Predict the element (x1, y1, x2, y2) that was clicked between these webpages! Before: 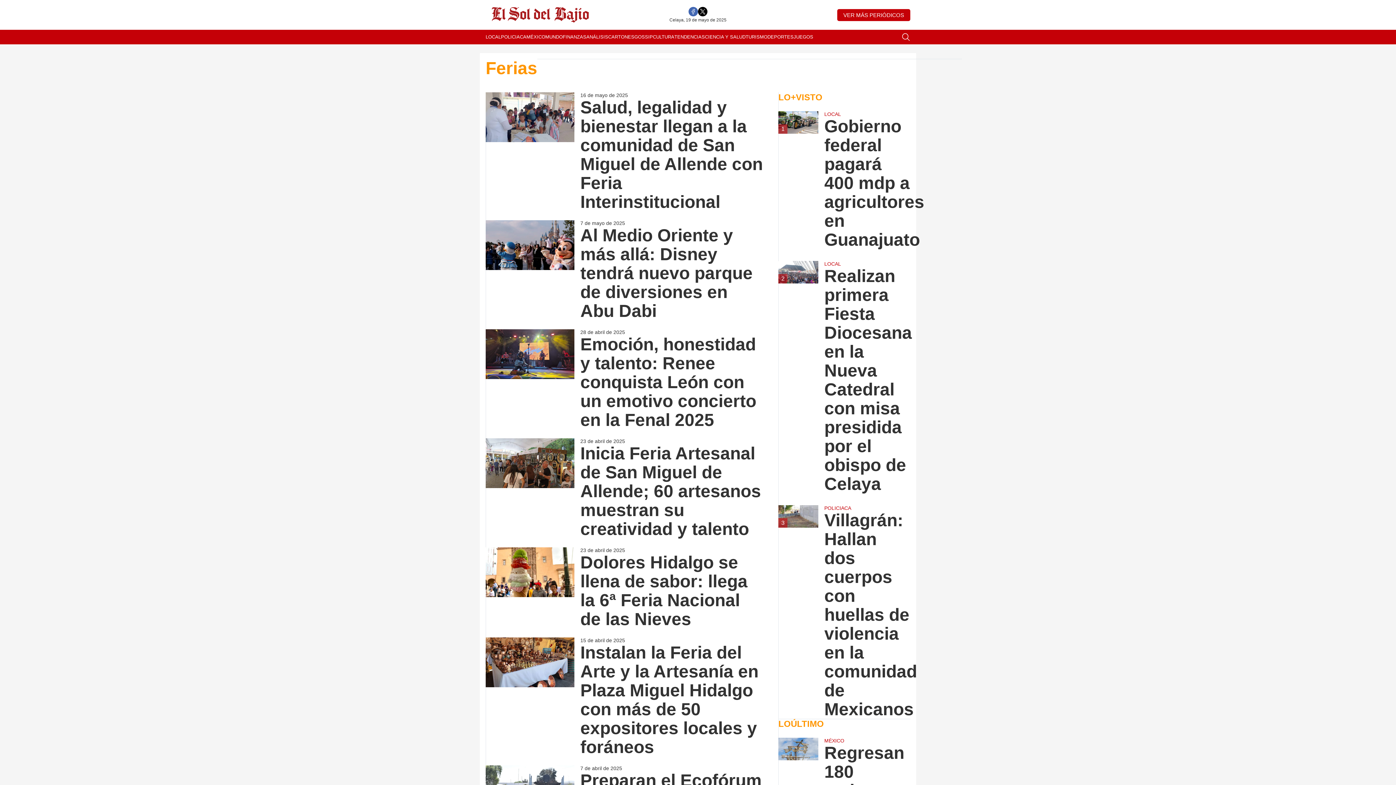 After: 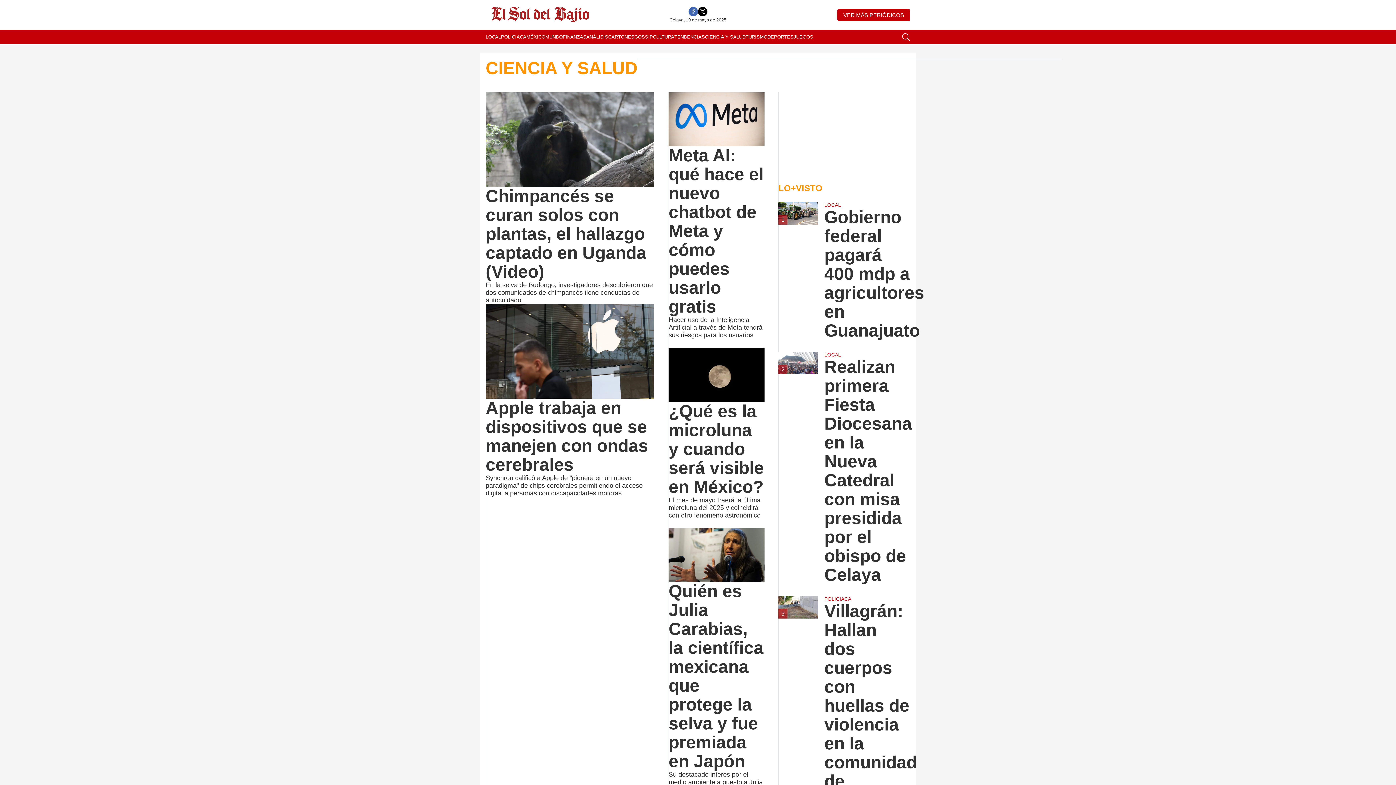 Action: bbox: (705, 29, 745, 44) label: CIENCIA Y SALUD